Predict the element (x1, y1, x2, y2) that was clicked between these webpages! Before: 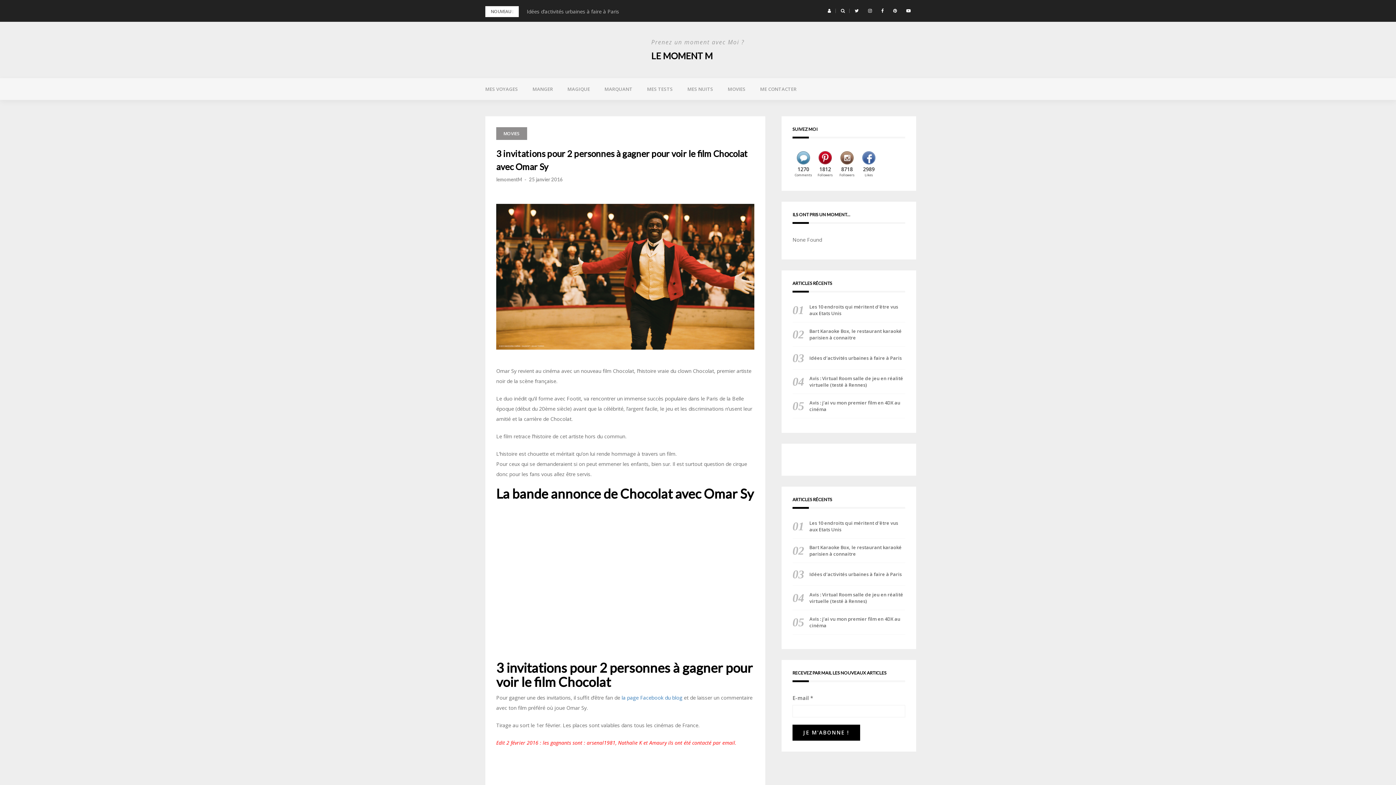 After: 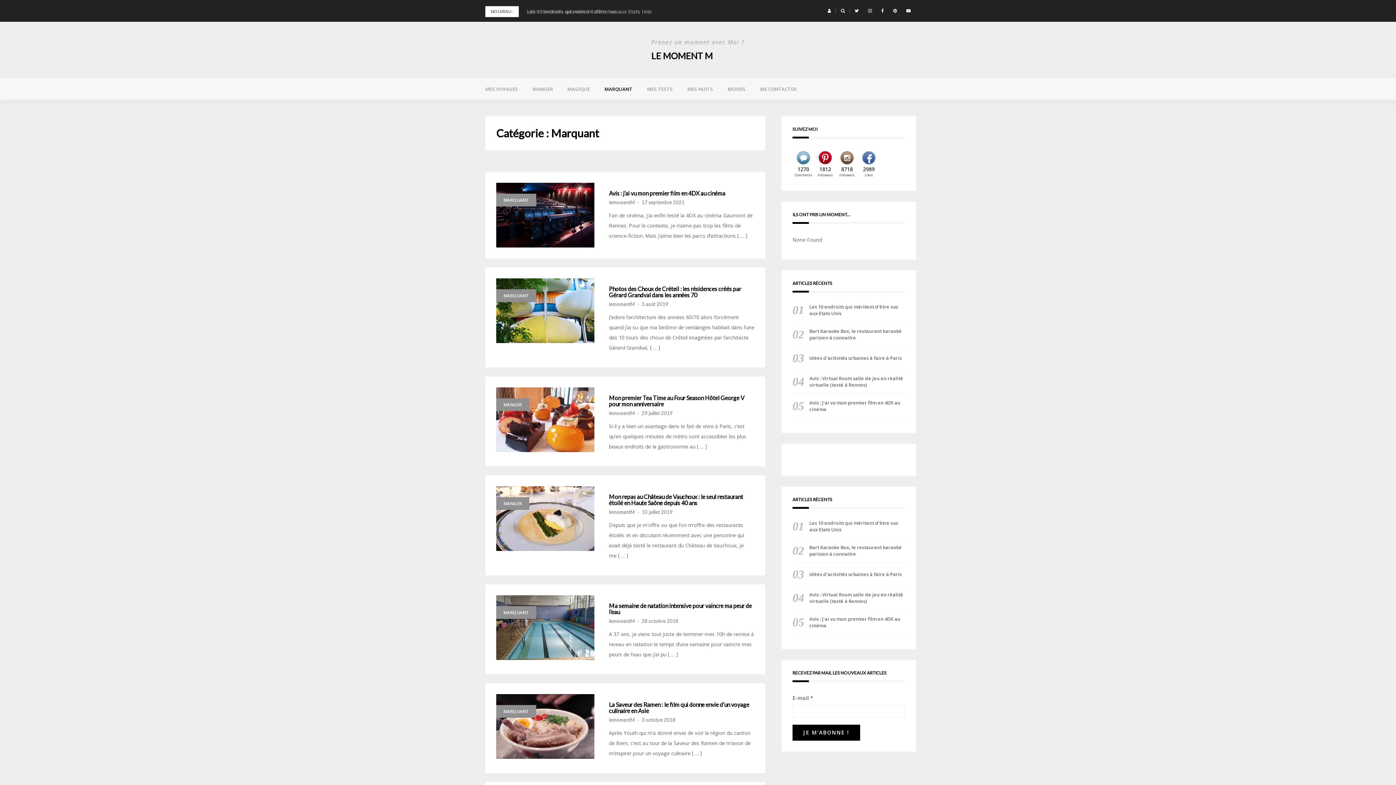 Action: bbox: (597, 78, 640, 100) label: MARQUANT